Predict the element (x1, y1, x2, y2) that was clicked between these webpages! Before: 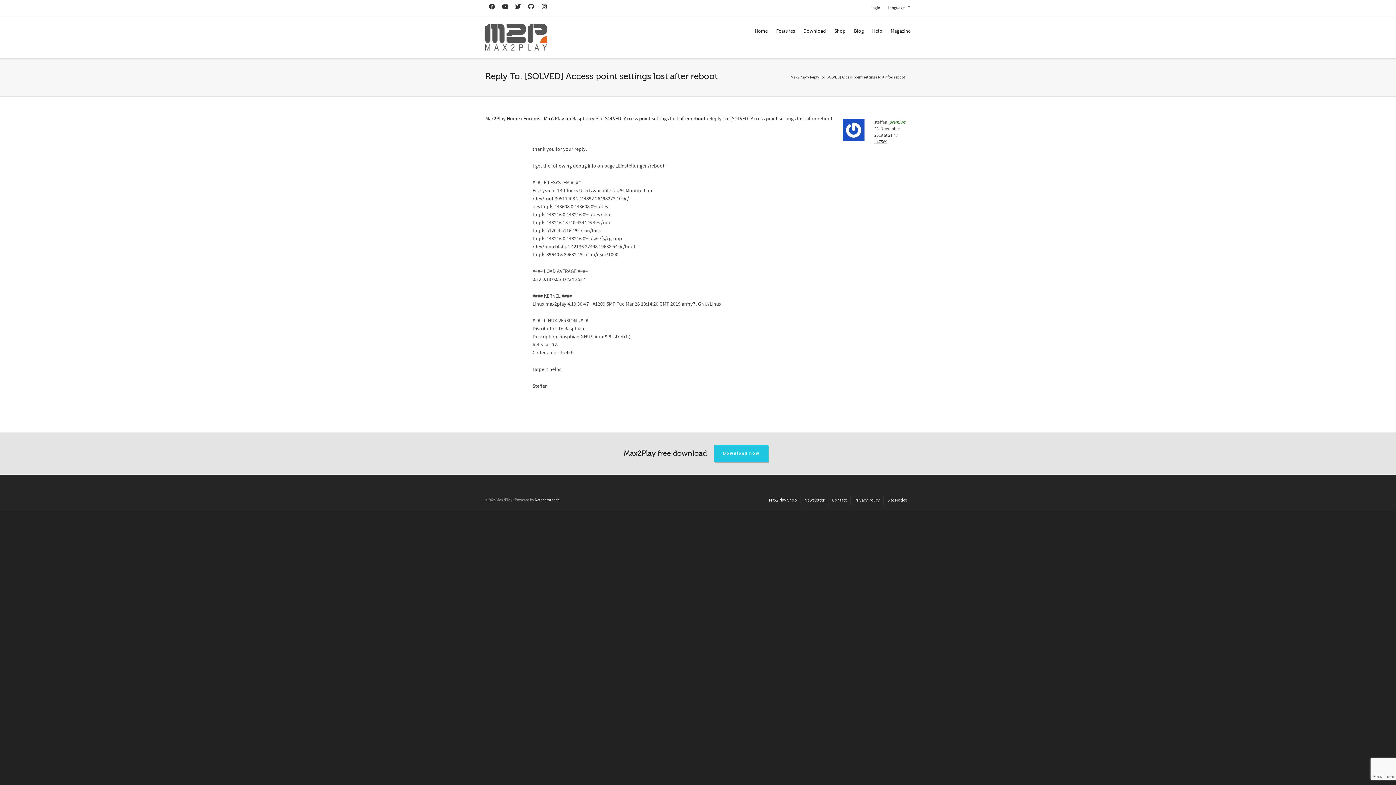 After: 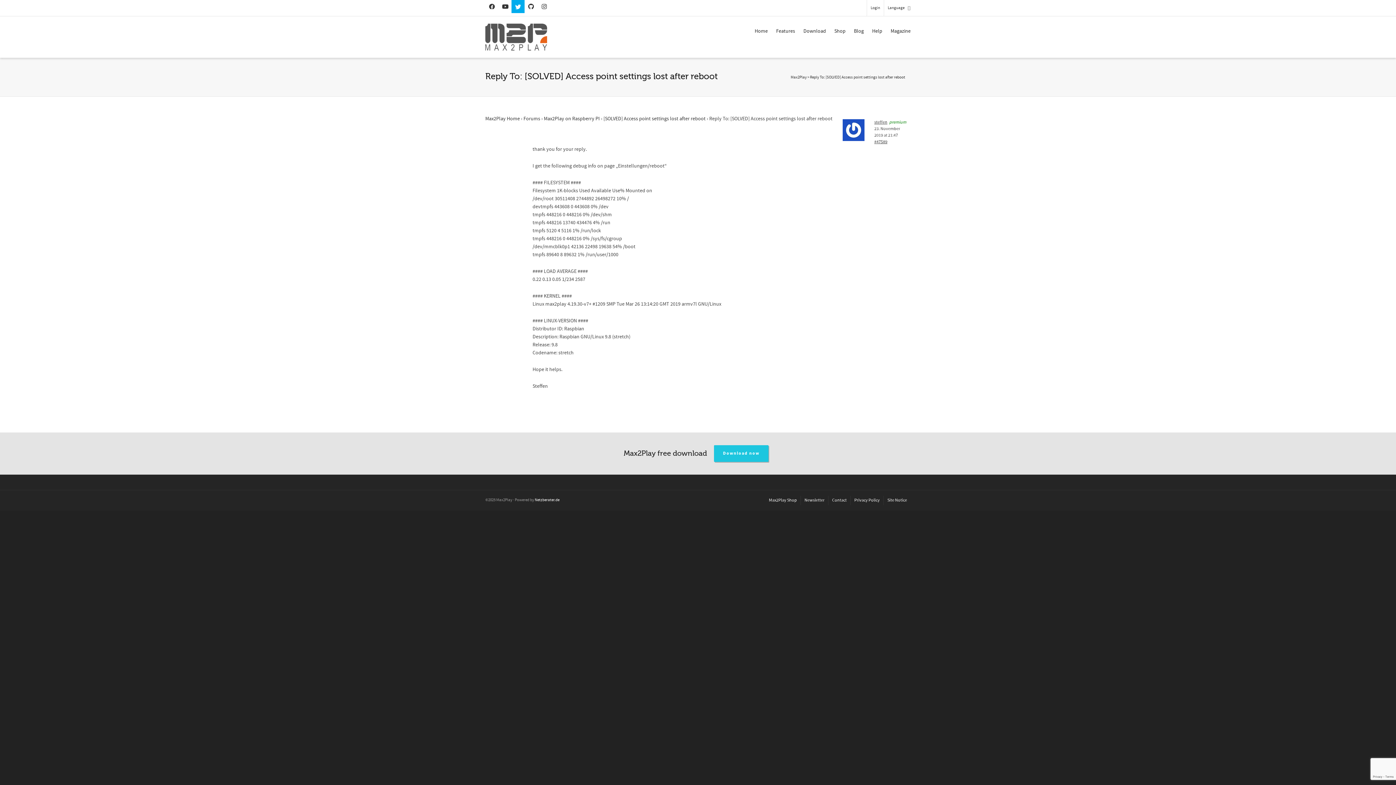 Action: bbox: (511, 0, 524, 13)